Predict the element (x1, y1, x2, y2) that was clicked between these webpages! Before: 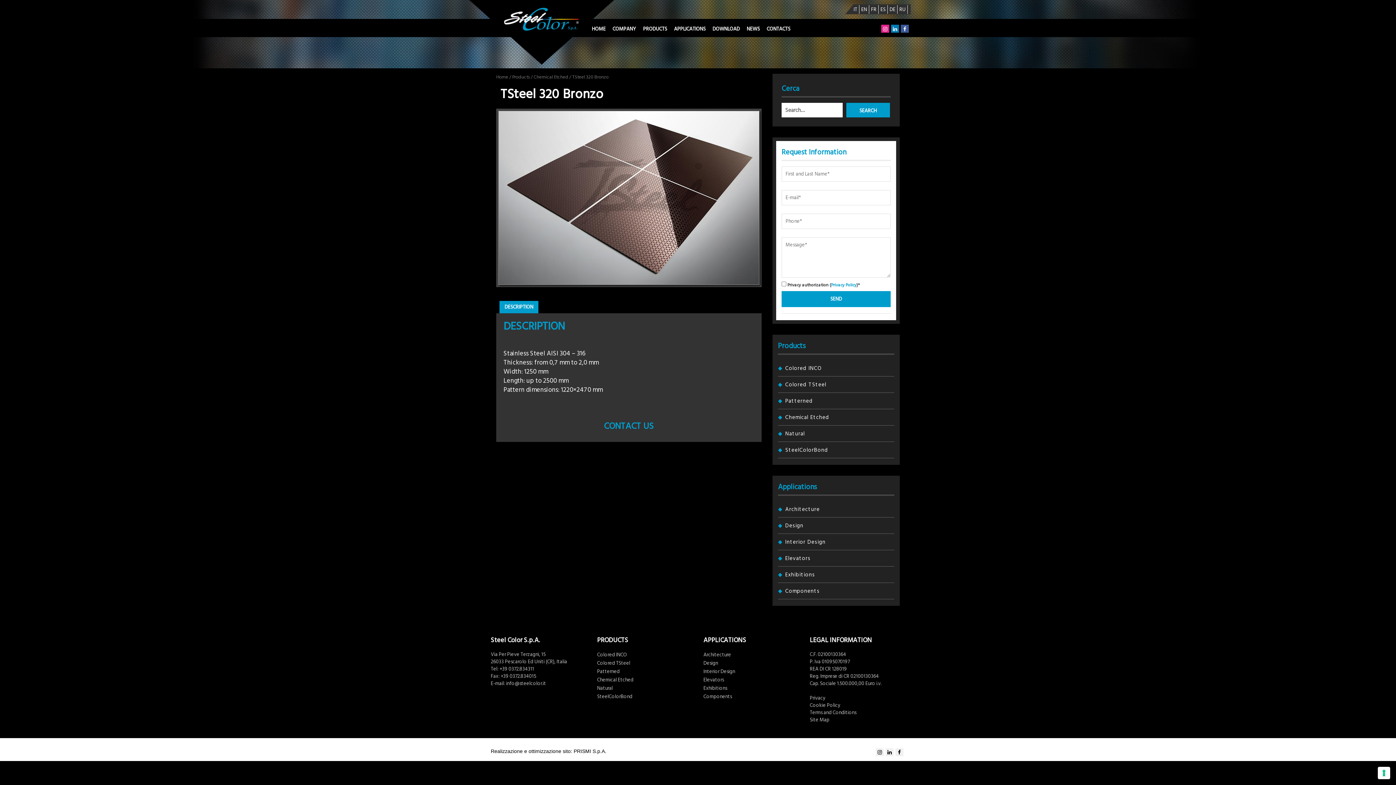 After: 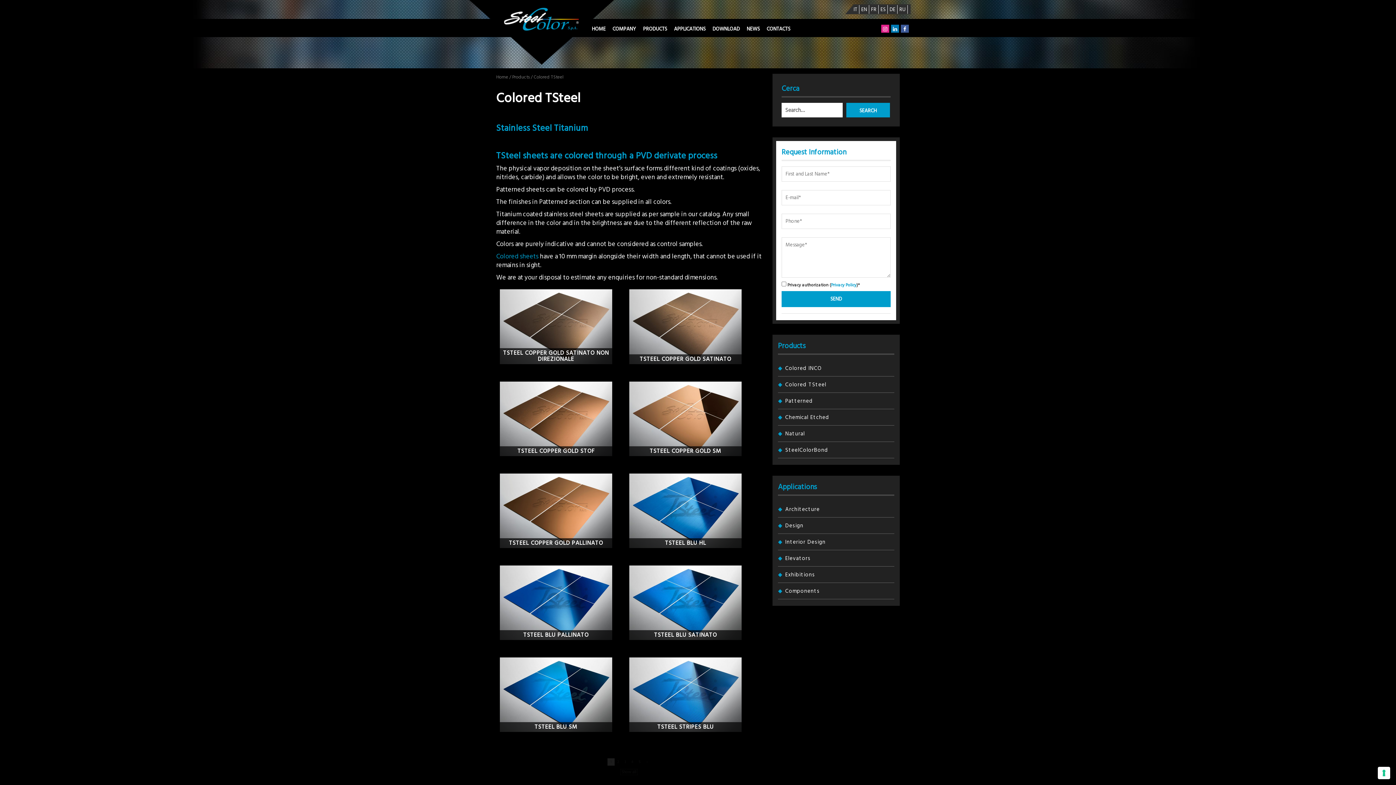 Action: label: Colored TSteel bbox: (597, 660, 630, 667)